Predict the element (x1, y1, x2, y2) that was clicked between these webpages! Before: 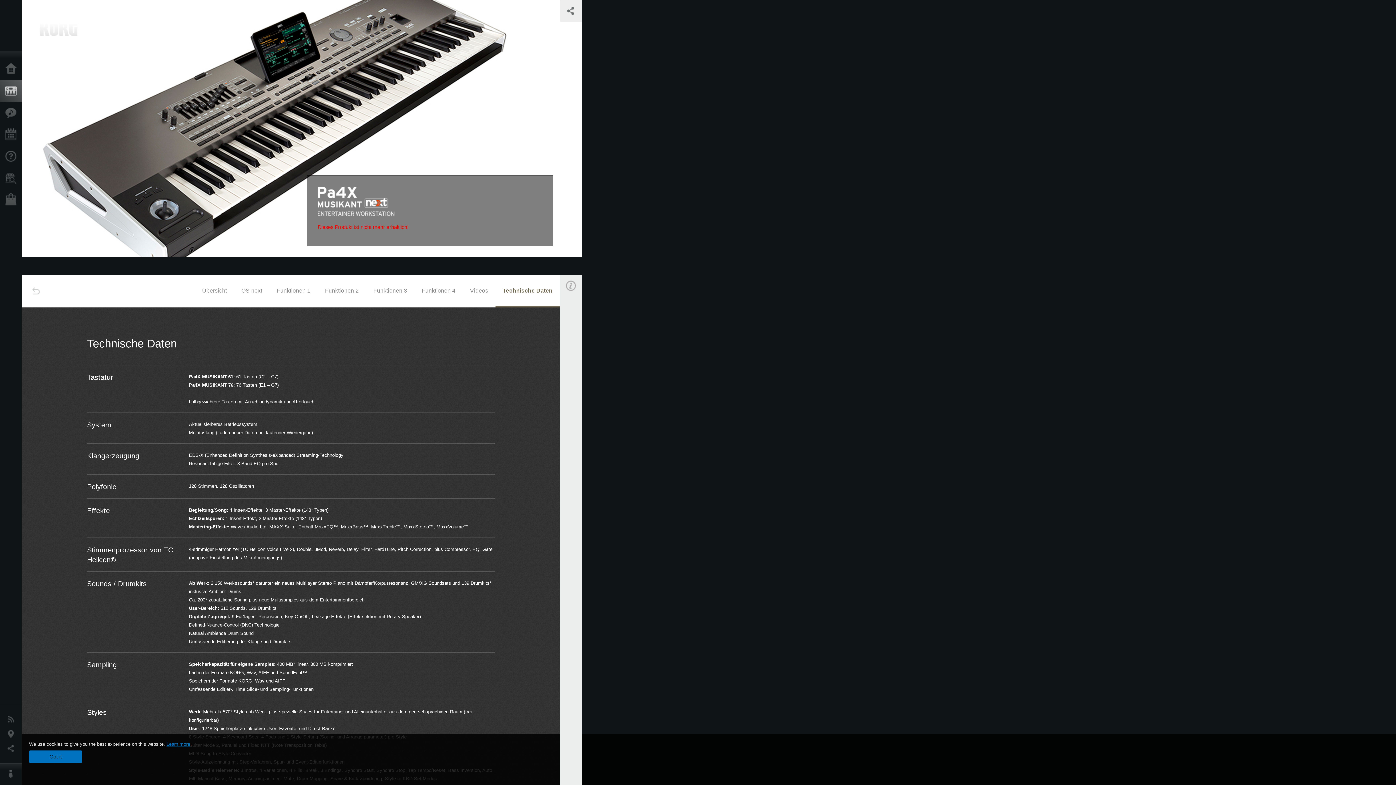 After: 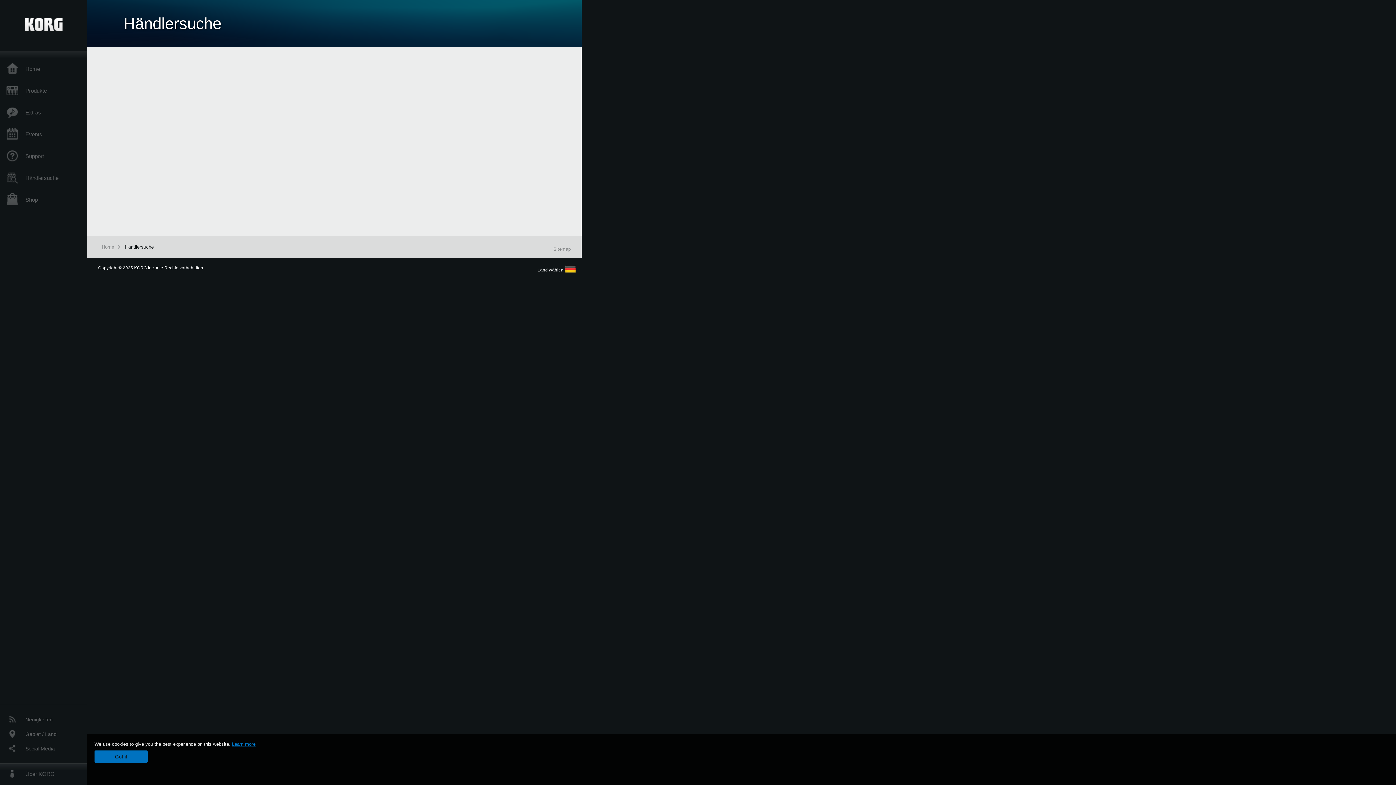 Action: bbox: (0, 167, 25, 189) label: Händlersuche